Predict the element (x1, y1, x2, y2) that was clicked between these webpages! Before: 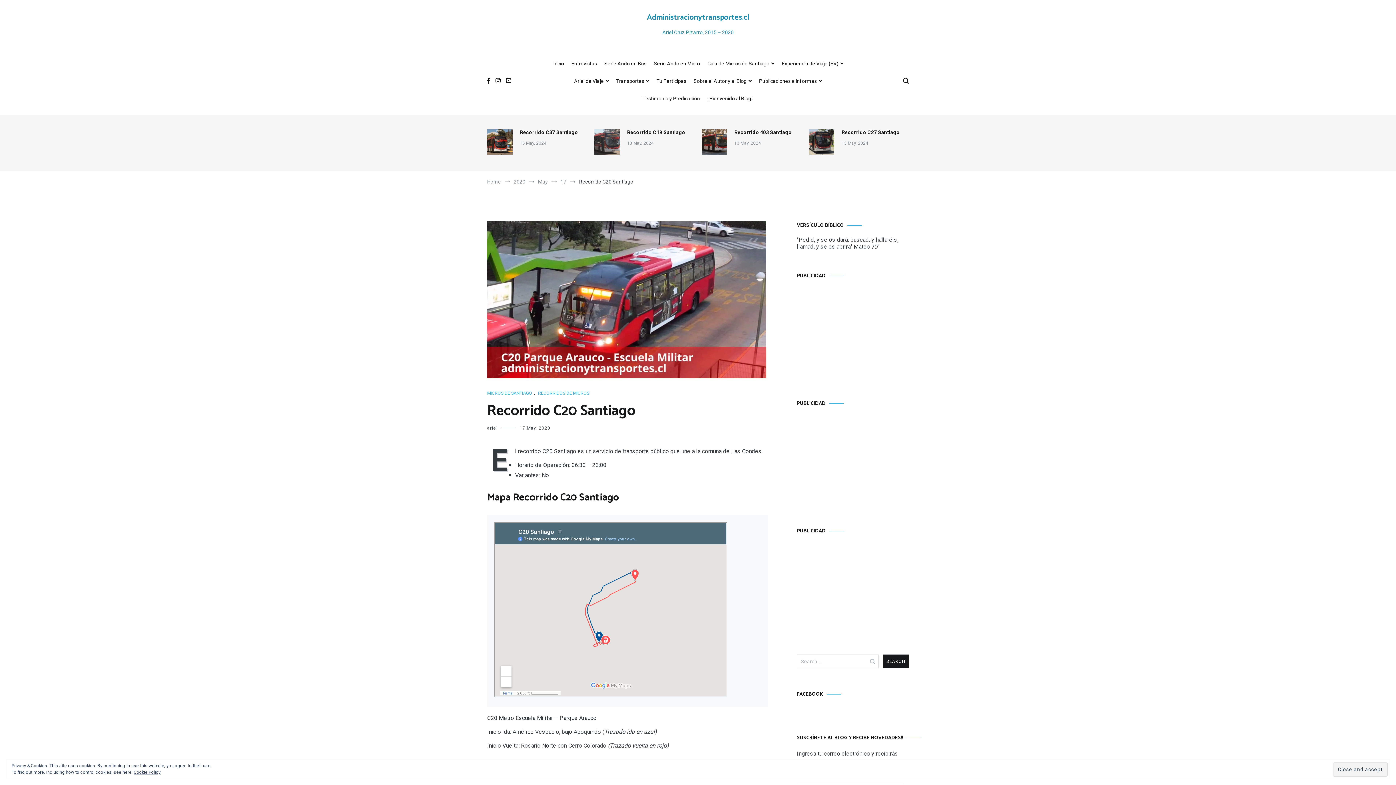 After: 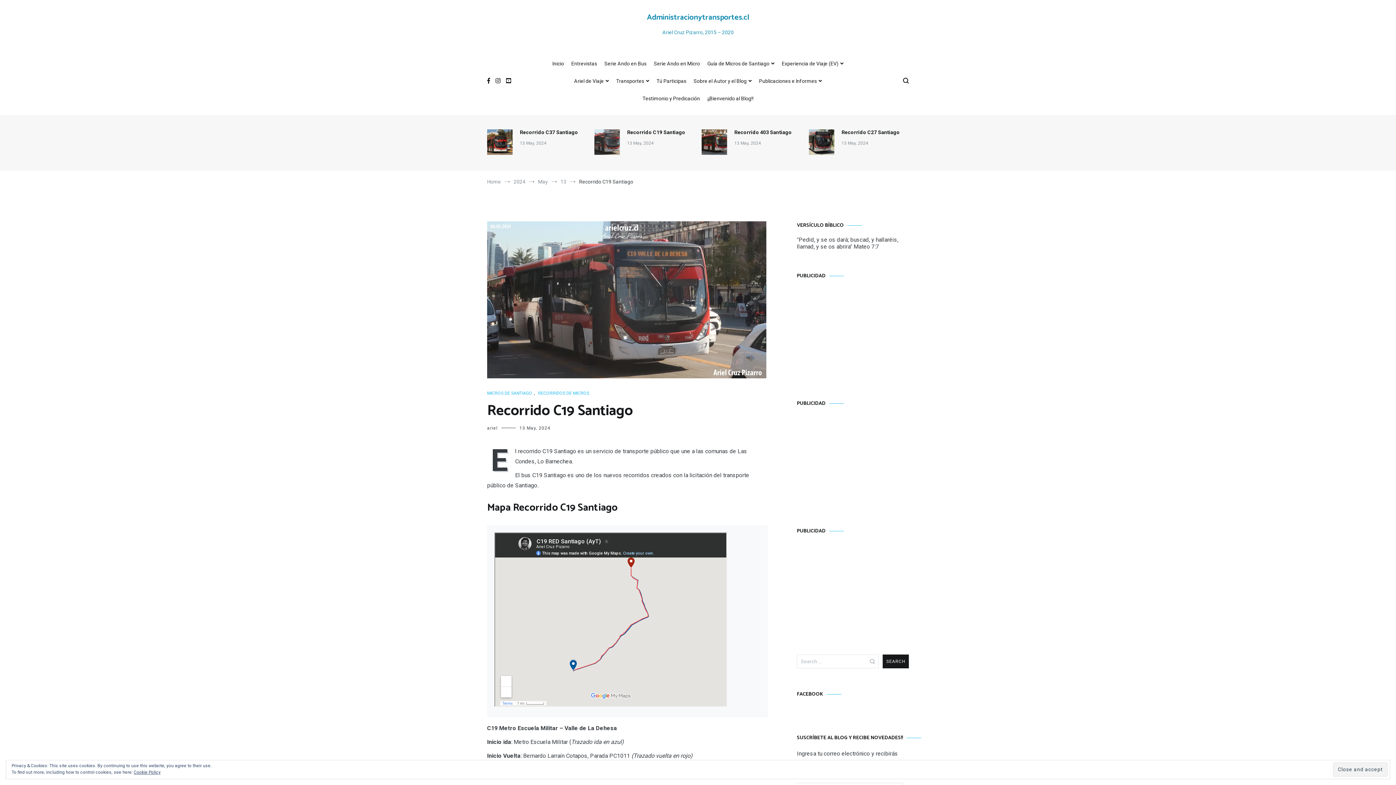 Action: bbox: (594, 129, 627, 156)